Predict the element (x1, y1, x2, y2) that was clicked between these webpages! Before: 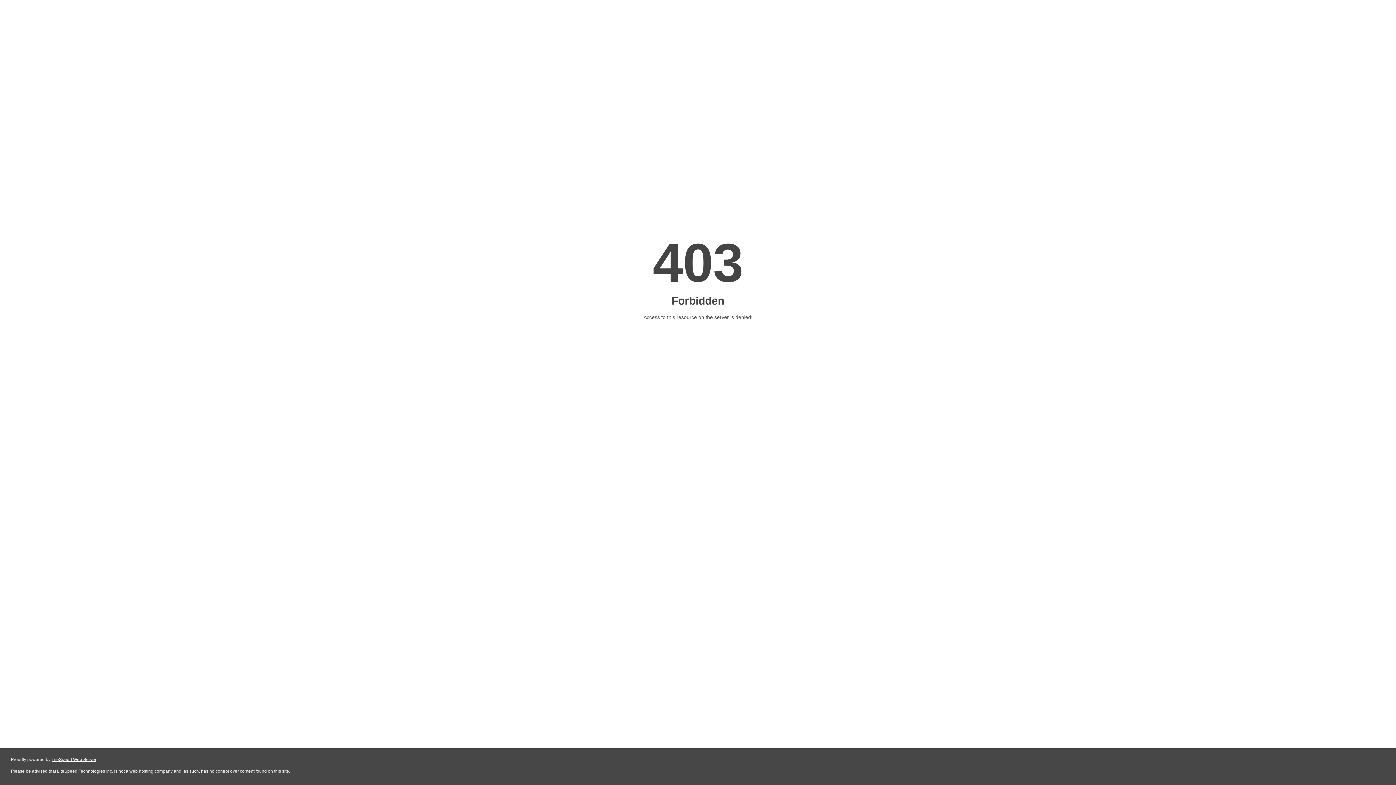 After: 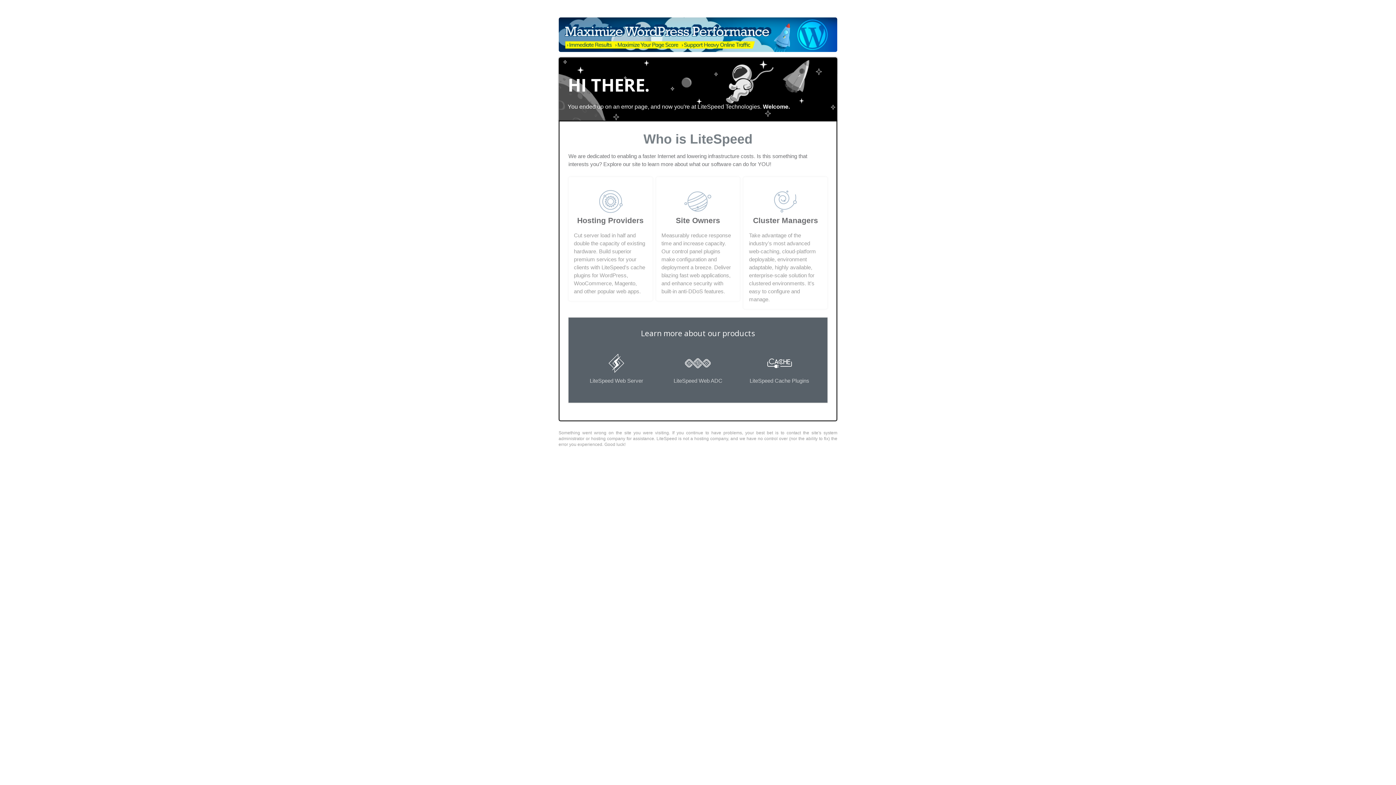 Action: bbox: (51, 757, 96, 762) label: LiteSpeed Web Server